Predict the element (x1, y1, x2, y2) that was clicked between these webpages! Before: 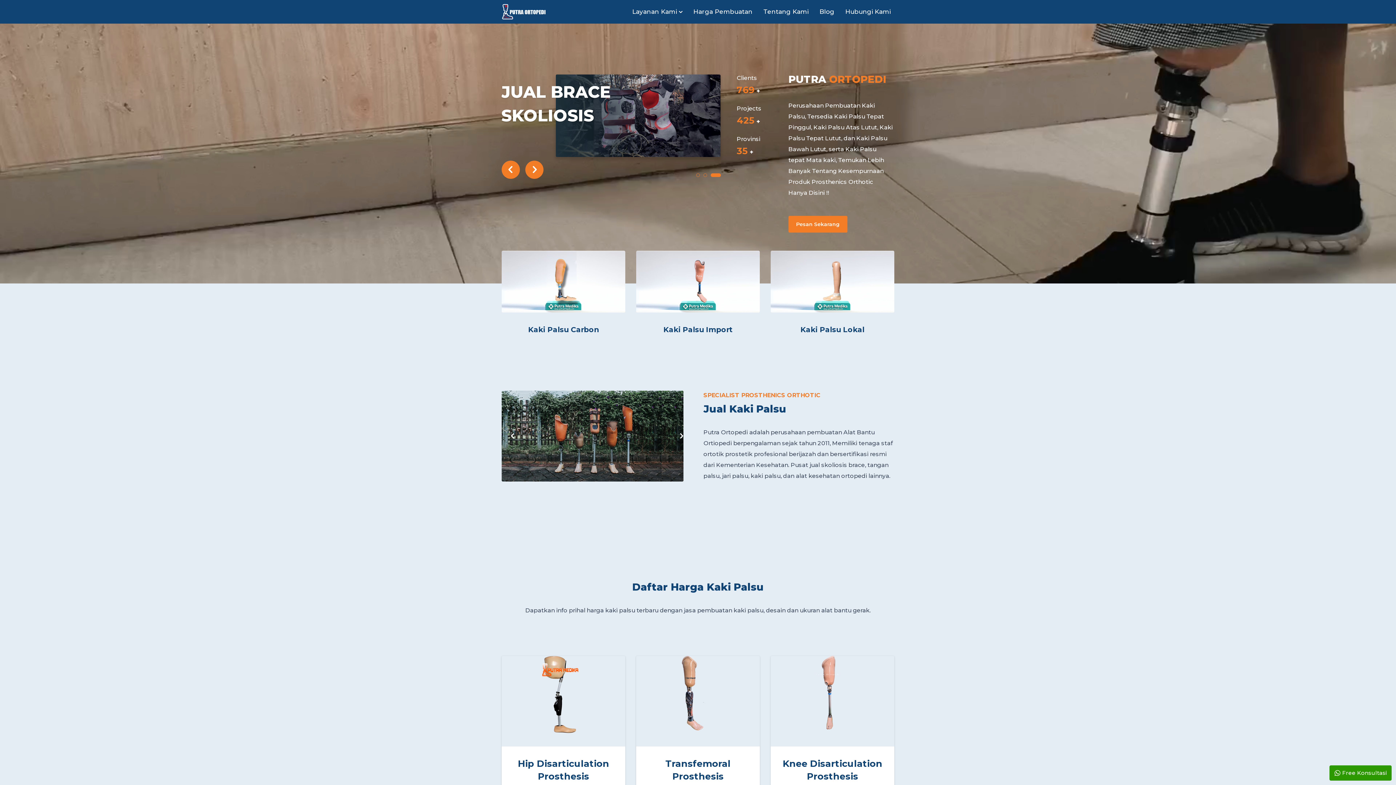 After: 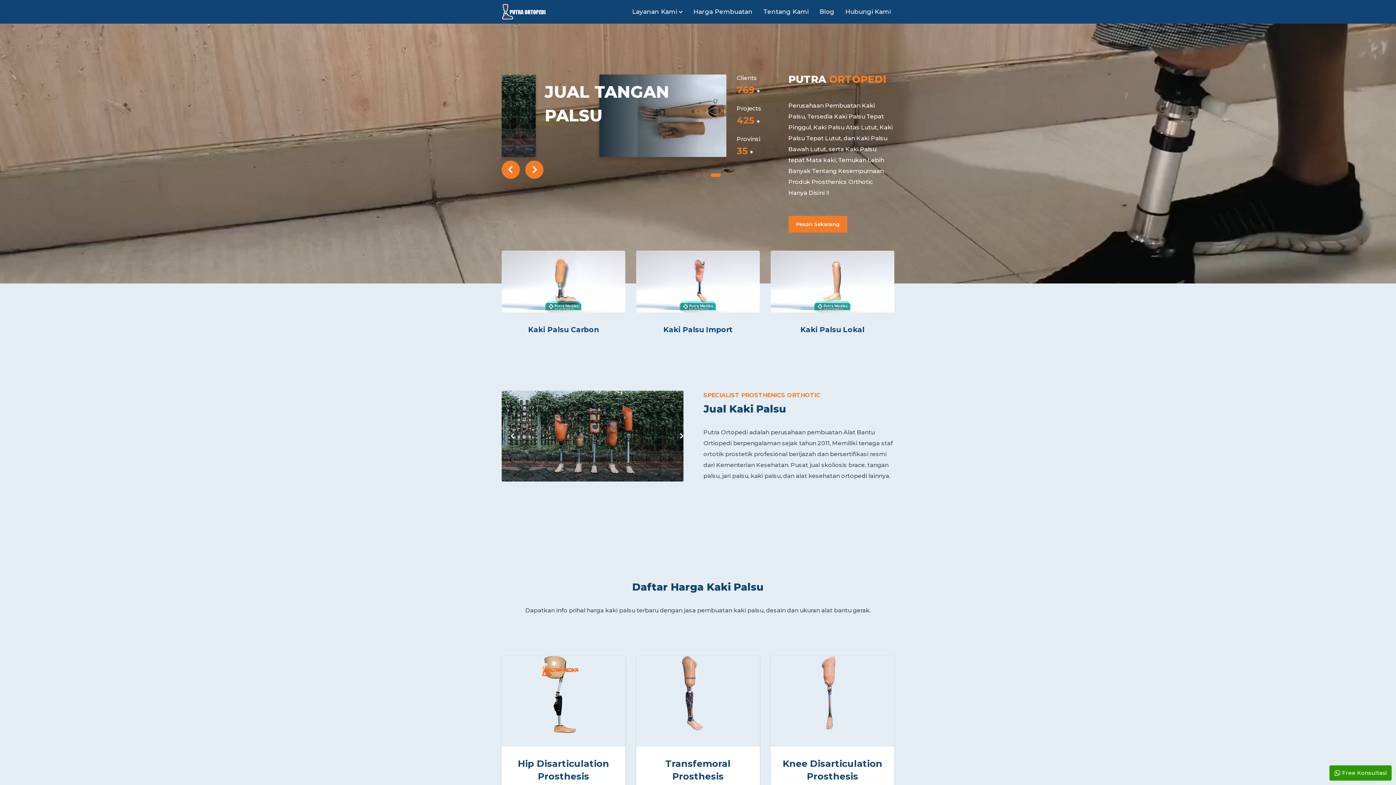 Action: bbox: (717, 173, 720, 176)